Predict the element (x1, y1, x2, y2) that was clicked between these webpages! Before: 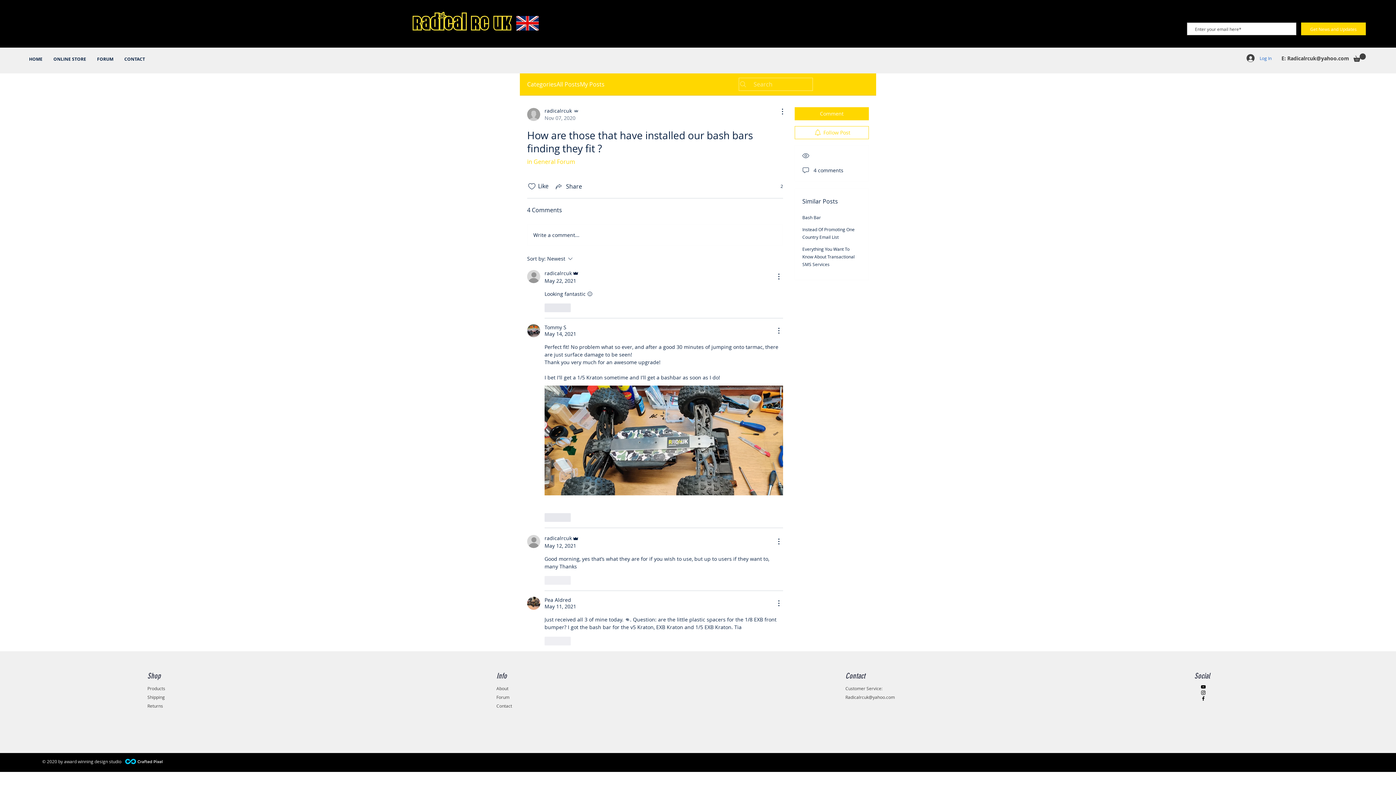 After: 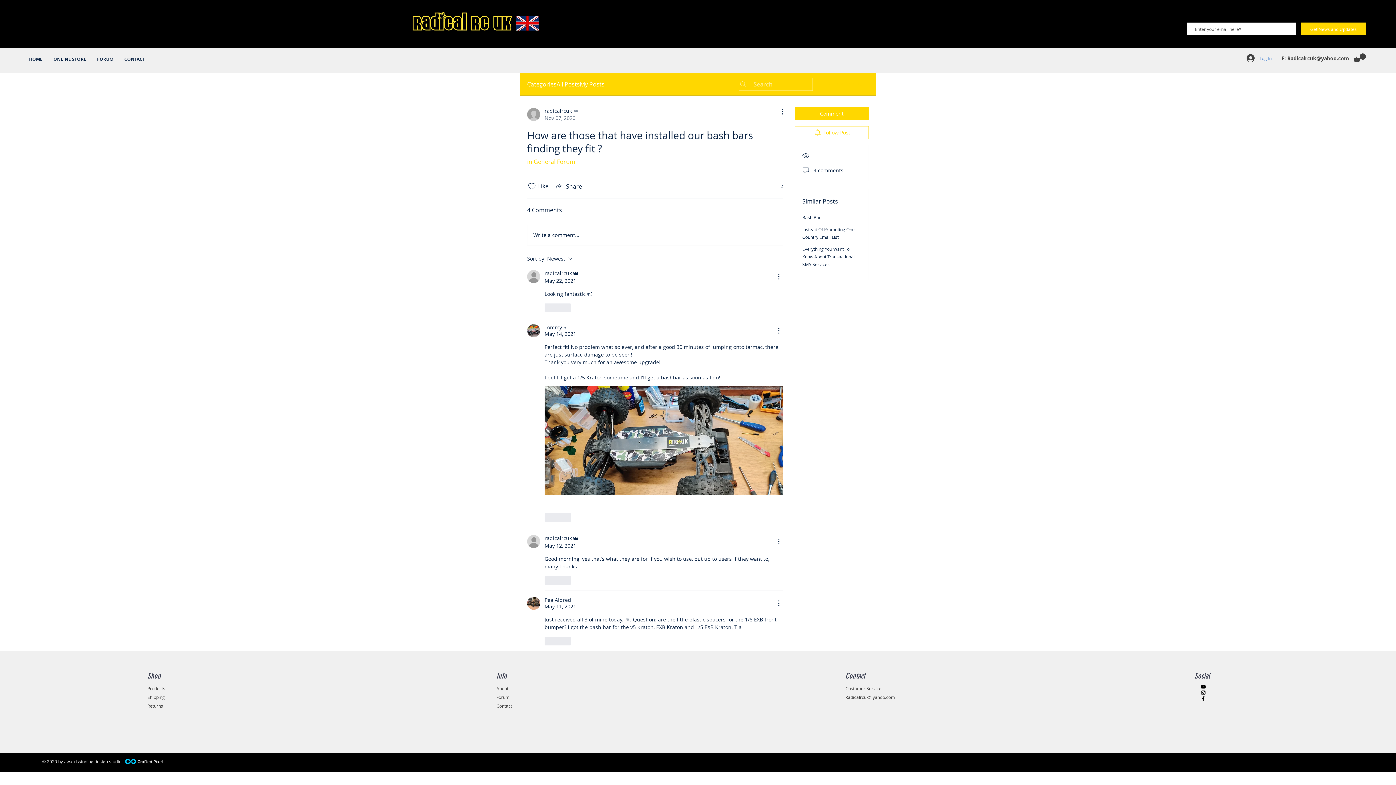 Action: label: Log In bbox: (1241, 52, 1277, 64)